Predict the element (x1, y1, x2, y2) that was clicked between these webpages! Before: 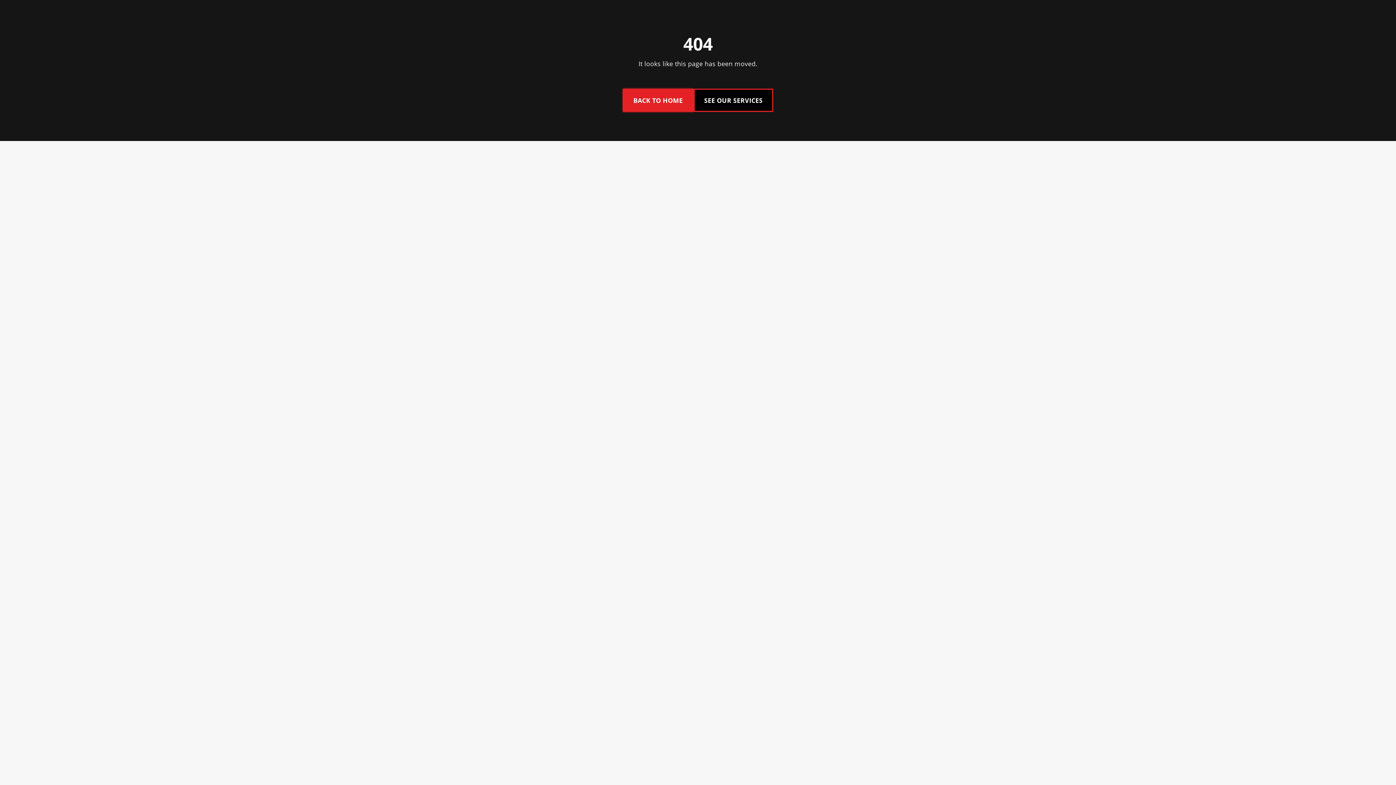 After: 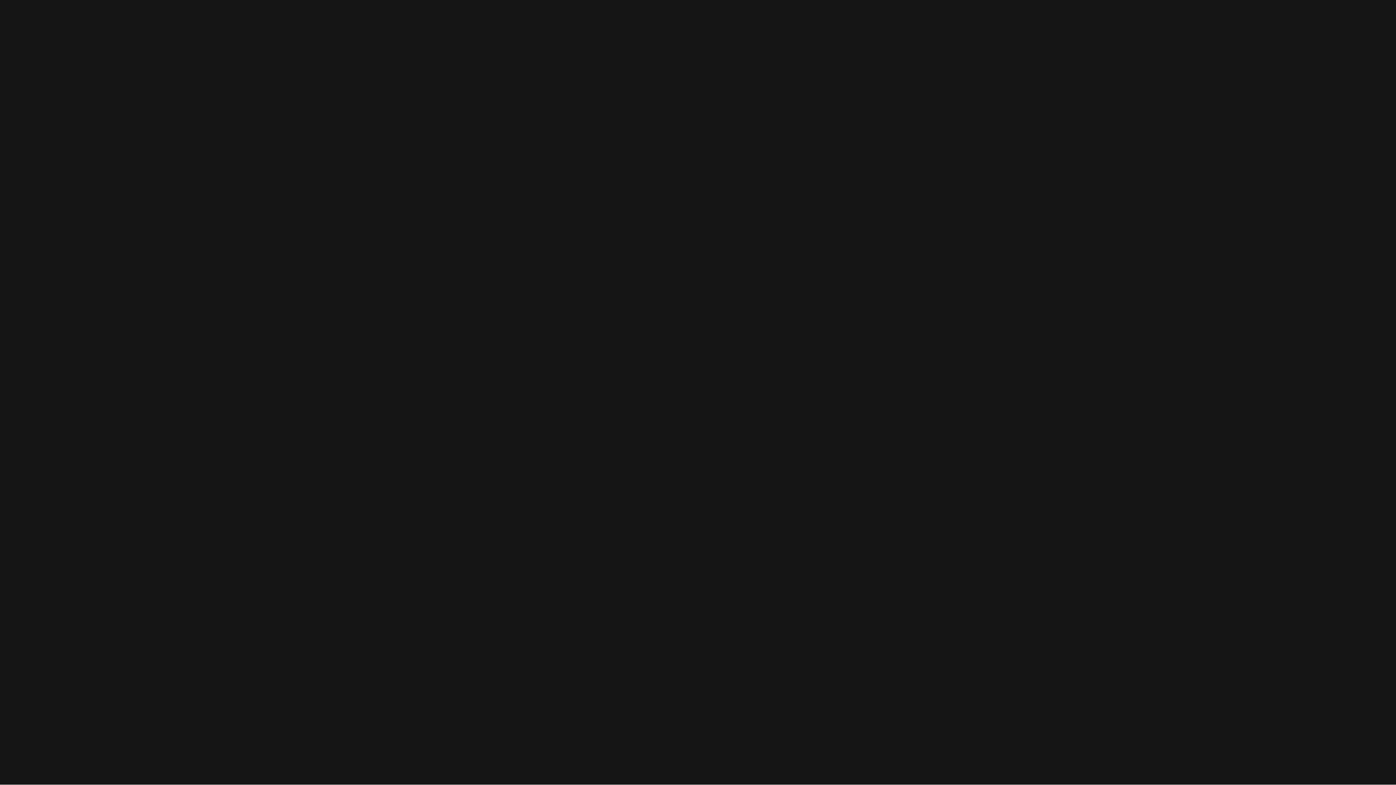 Action: bbox: (622, 88, 693, 112) label: BACK TO HOME